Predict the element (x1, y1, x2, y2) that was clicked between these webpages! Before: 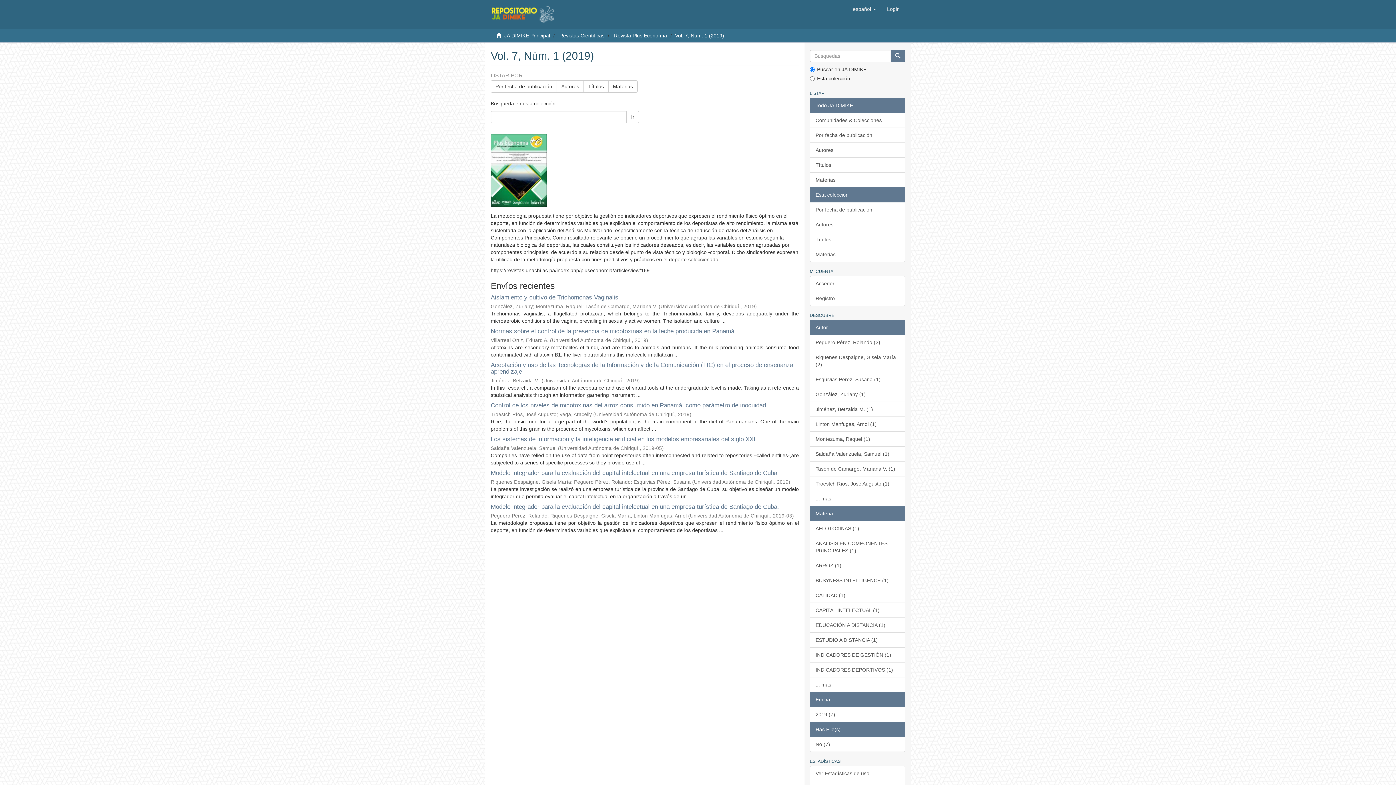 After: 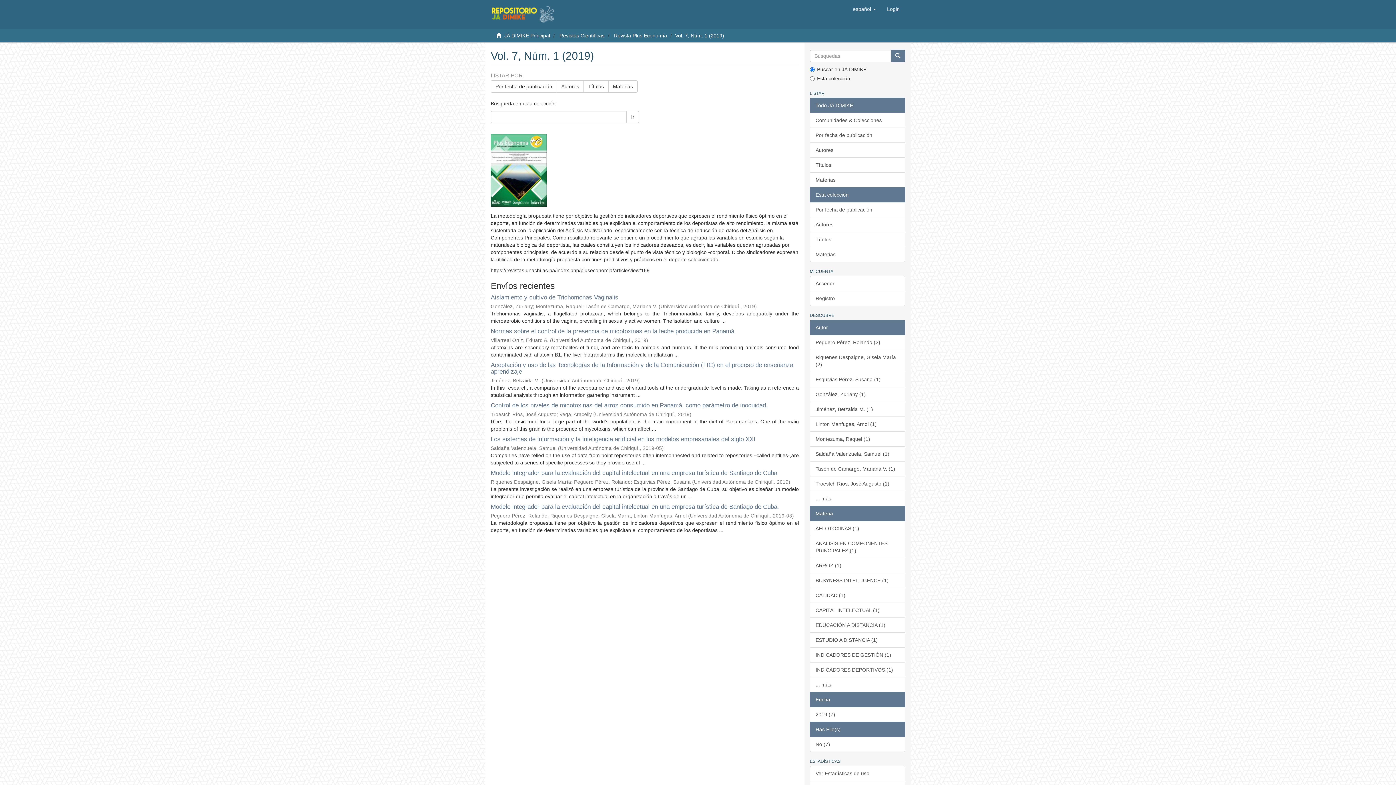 Action: label: Has File(s) bbox: (810, 722, 905, 737)